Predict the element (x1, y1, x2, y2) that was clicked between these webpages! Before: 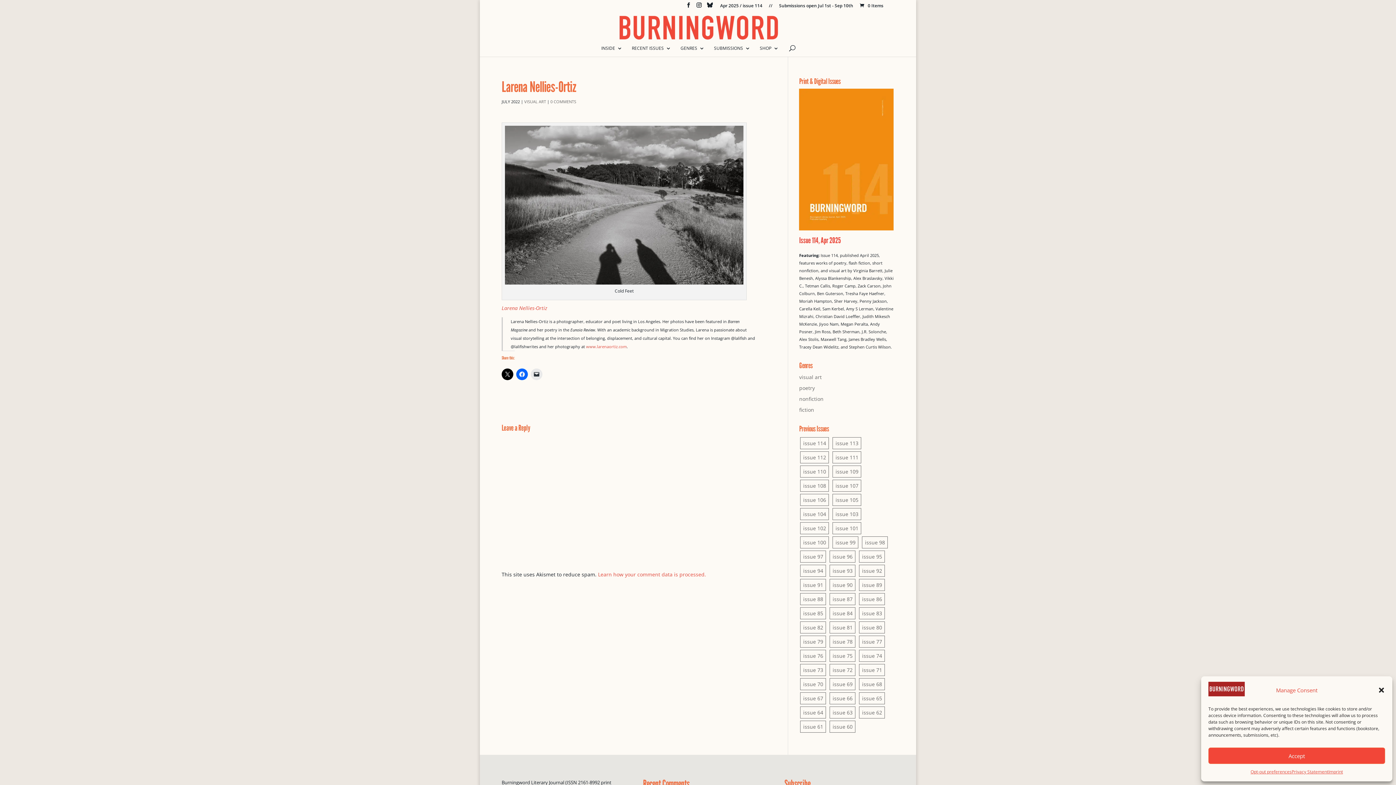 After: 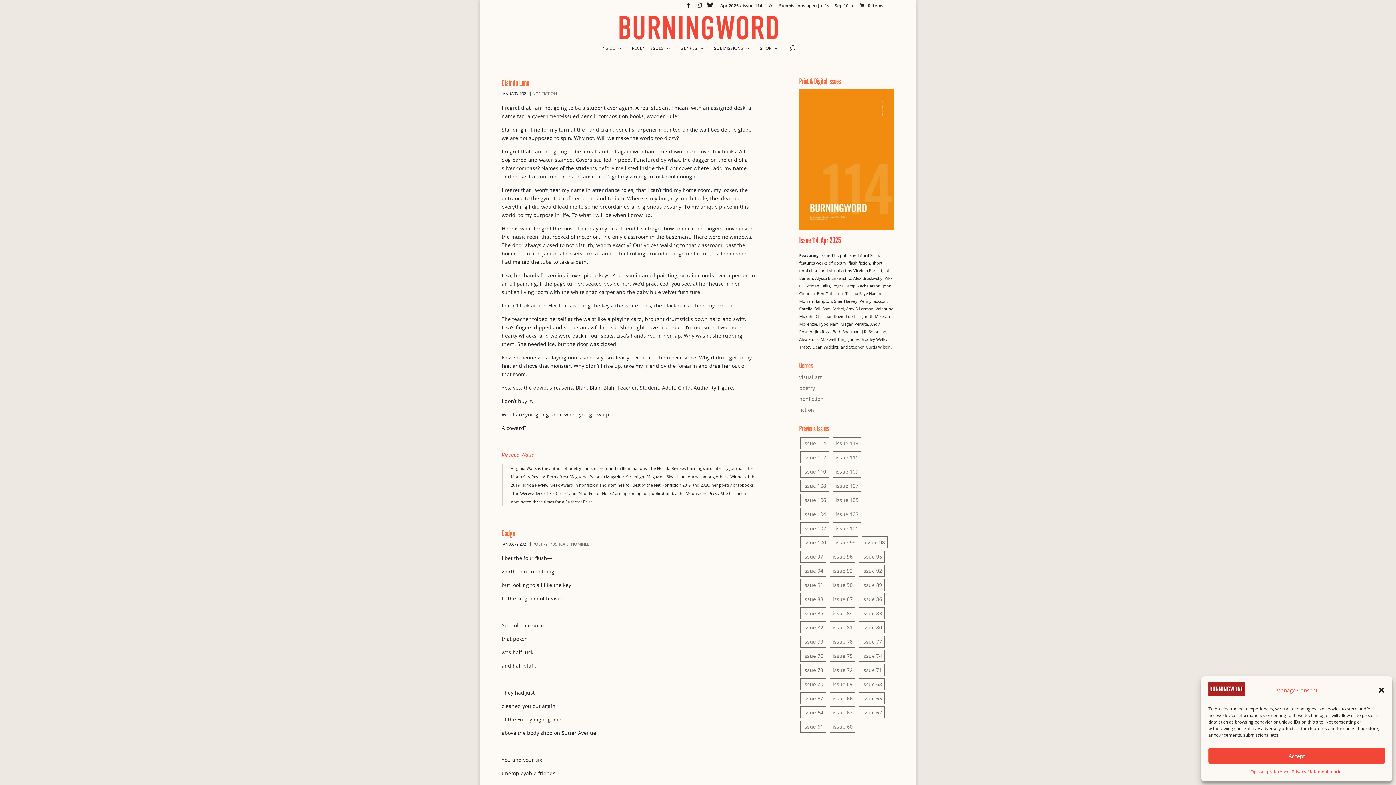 Action: label: issue 97 bbox: (800, 550, 826, 562)